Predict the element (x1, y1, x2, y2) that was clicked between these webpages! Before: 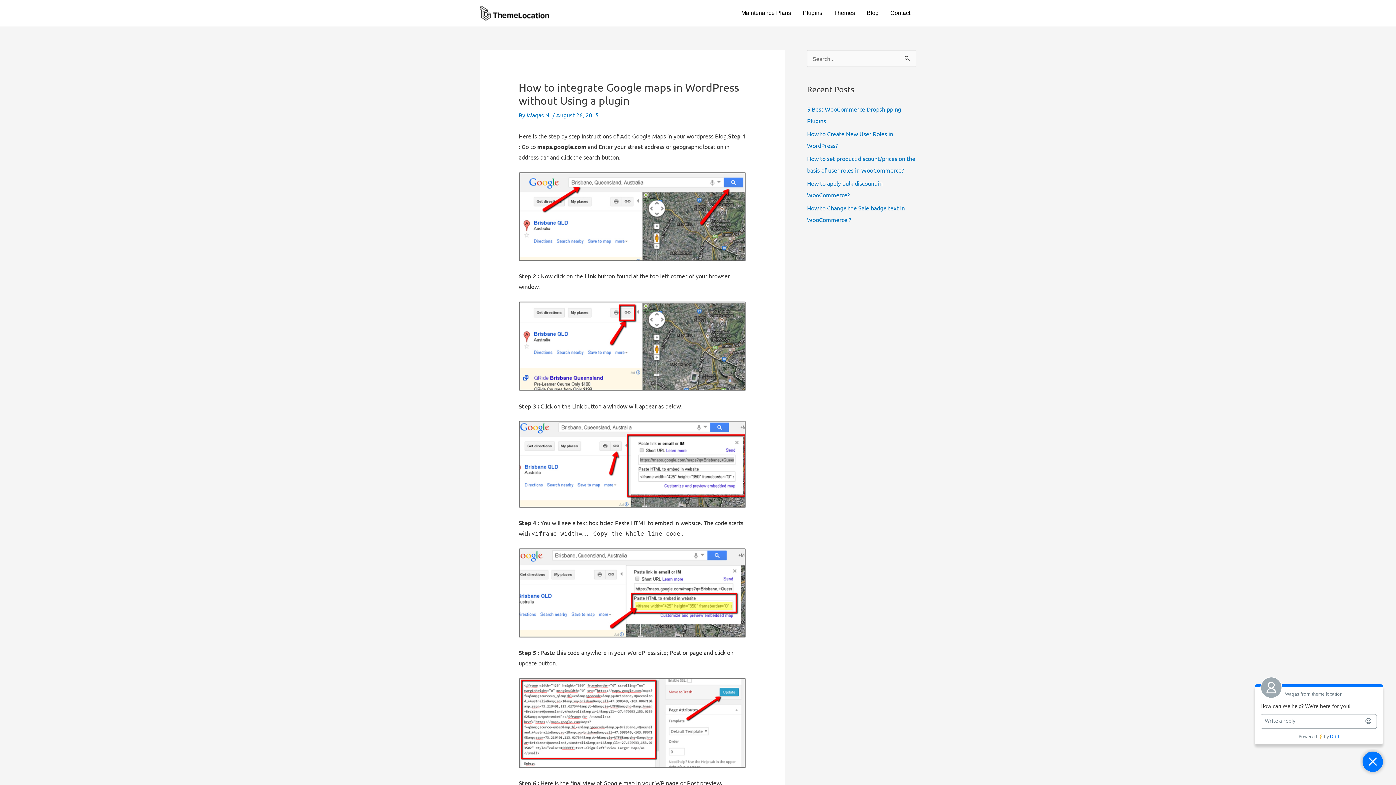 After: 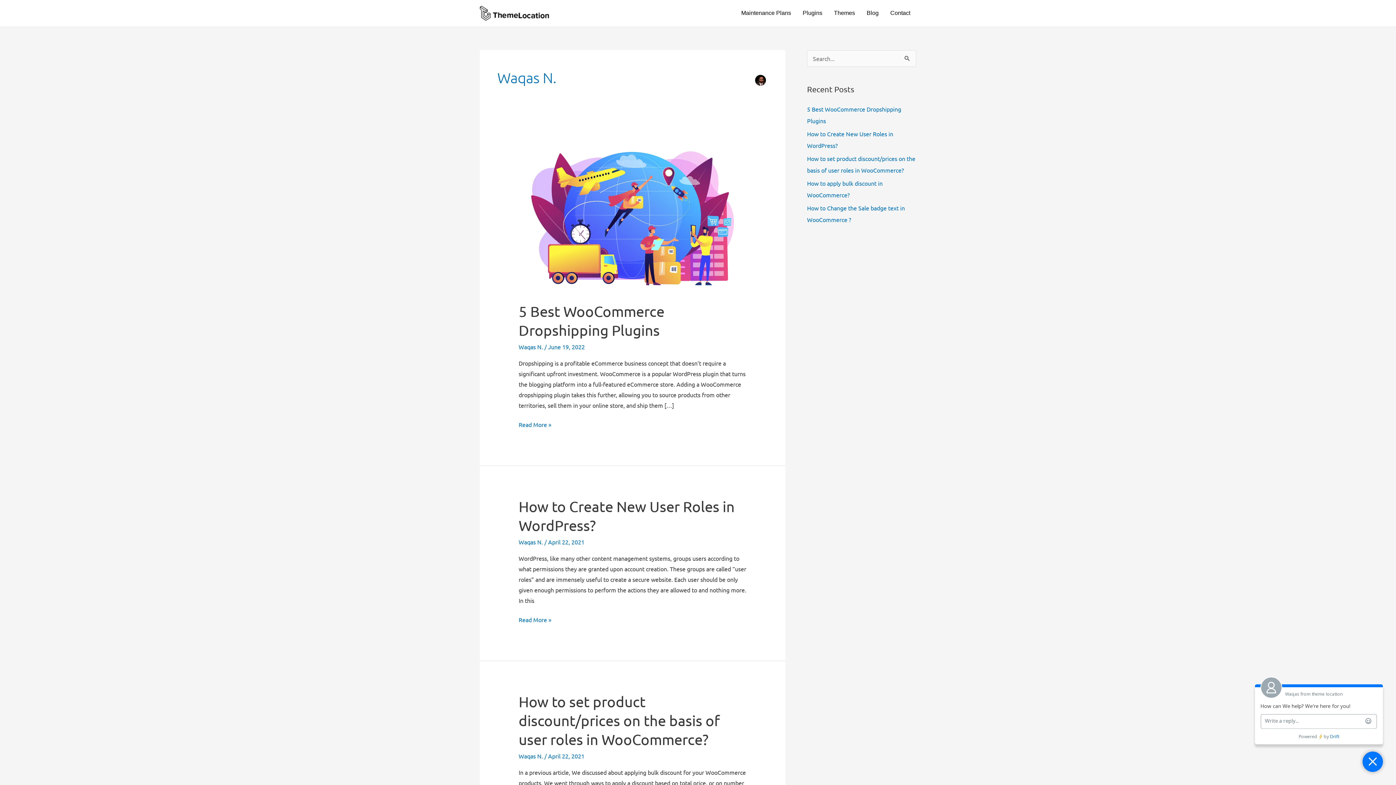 Action: label: Waqas N.  bbox: (526, 111, 552, 118)